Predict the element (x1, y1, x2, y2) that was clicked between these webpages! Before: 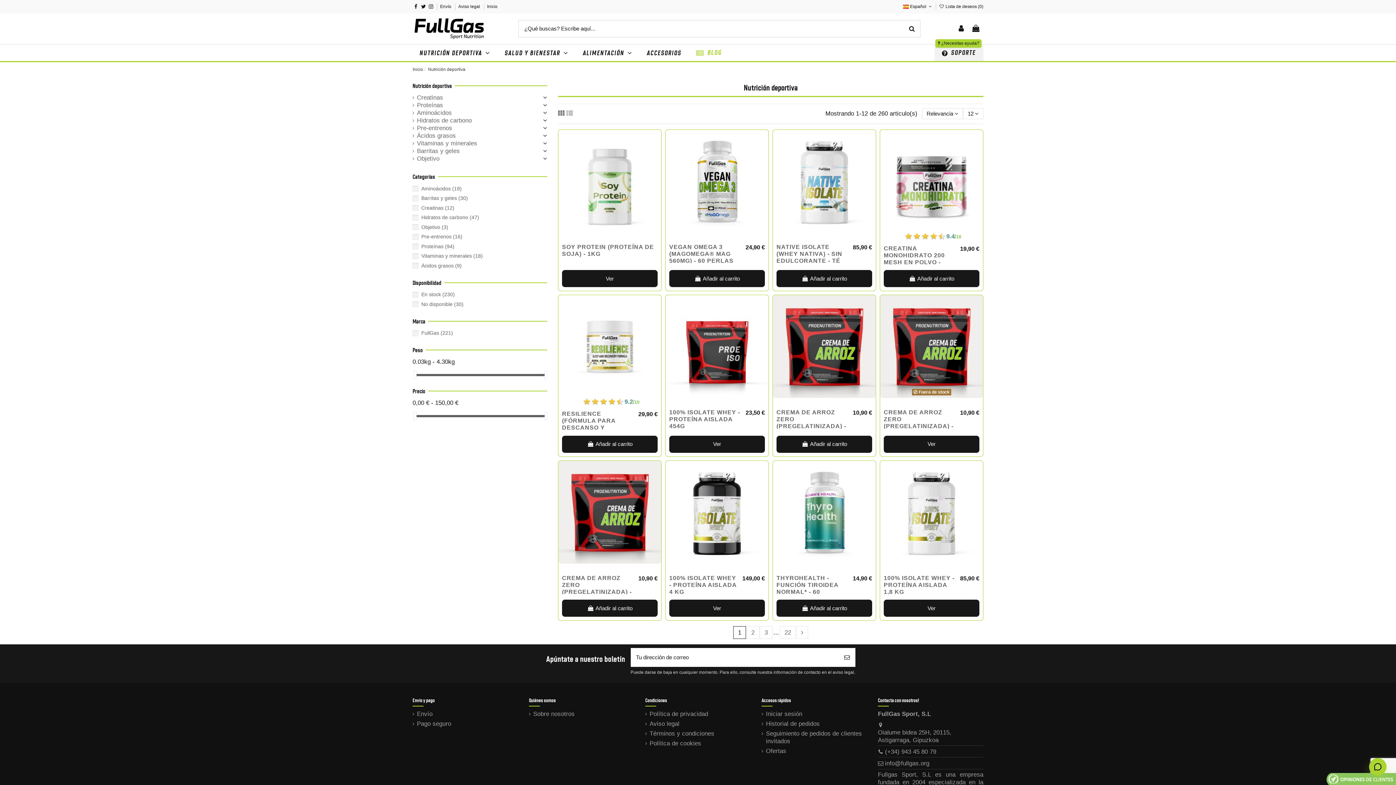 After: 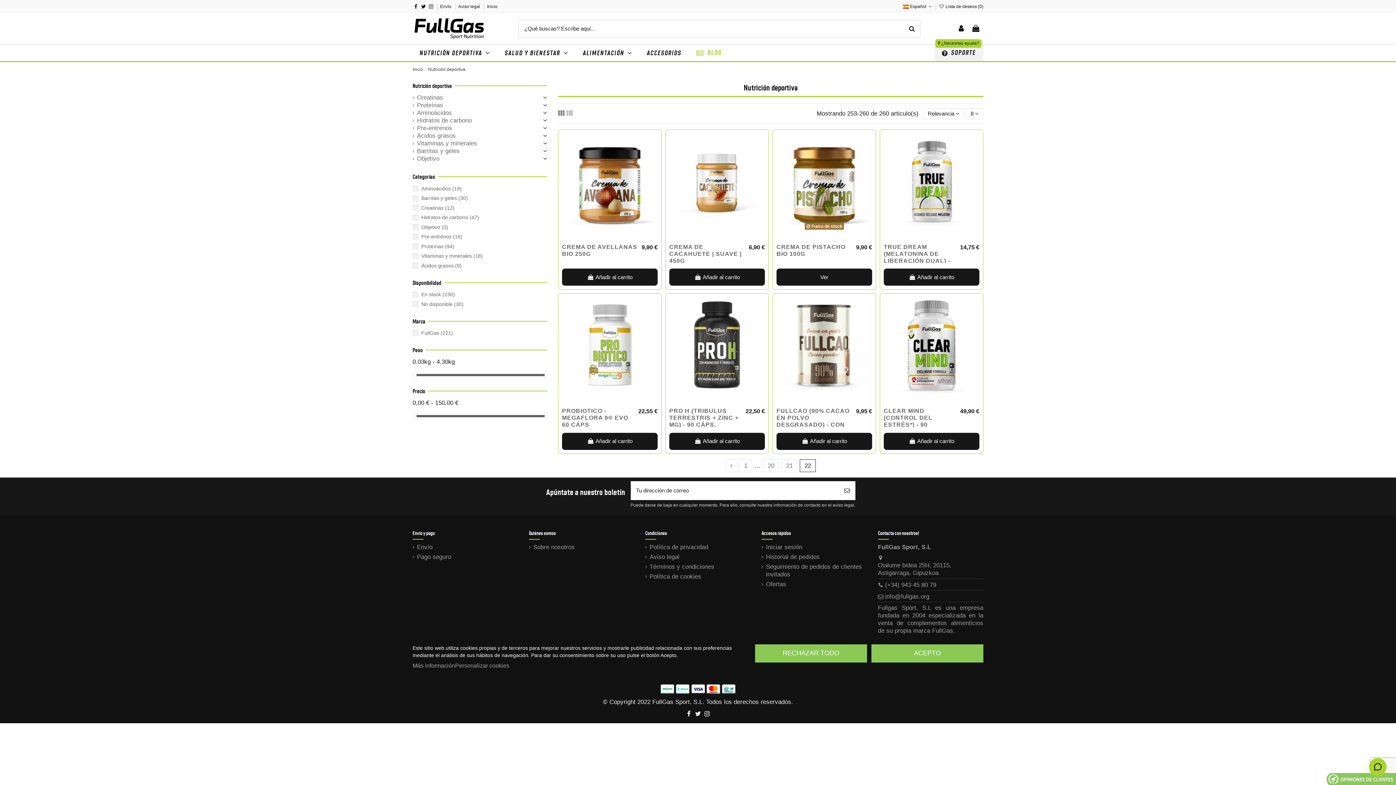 Action: label: 22 bbox: (780, 626, 795, 638)